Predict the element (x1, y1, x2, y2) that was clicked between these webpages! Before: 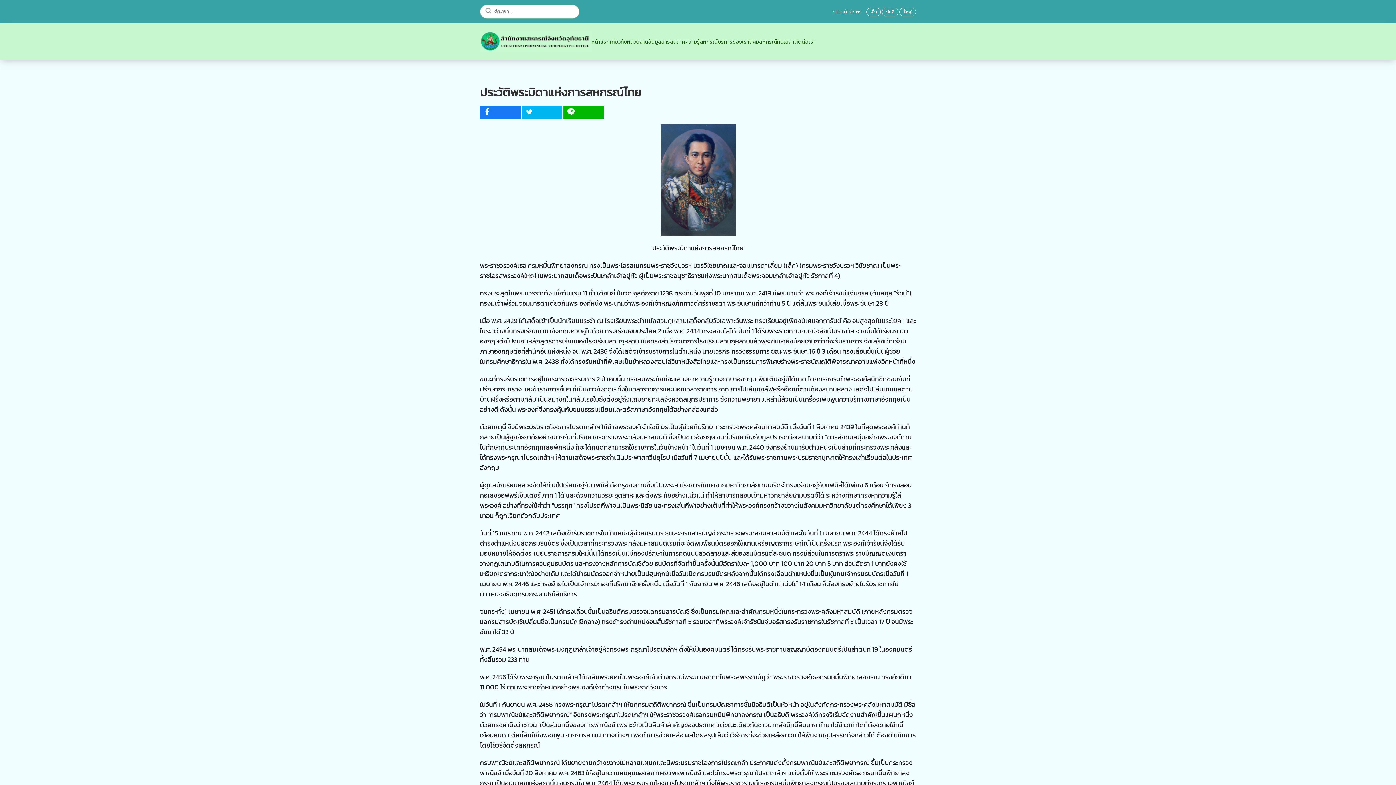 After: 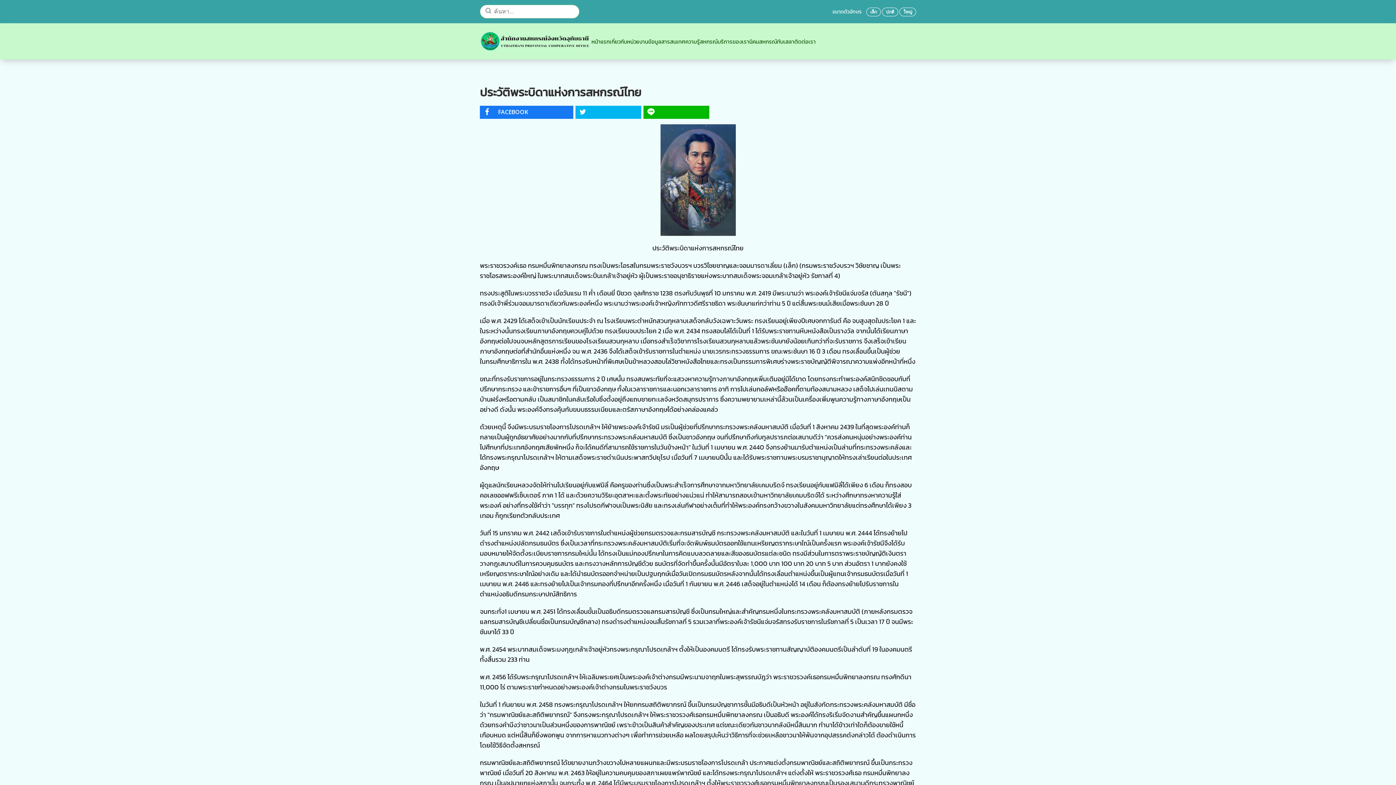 Action: bbox: (522, 105, 562, 118) label: inline_top_twitter